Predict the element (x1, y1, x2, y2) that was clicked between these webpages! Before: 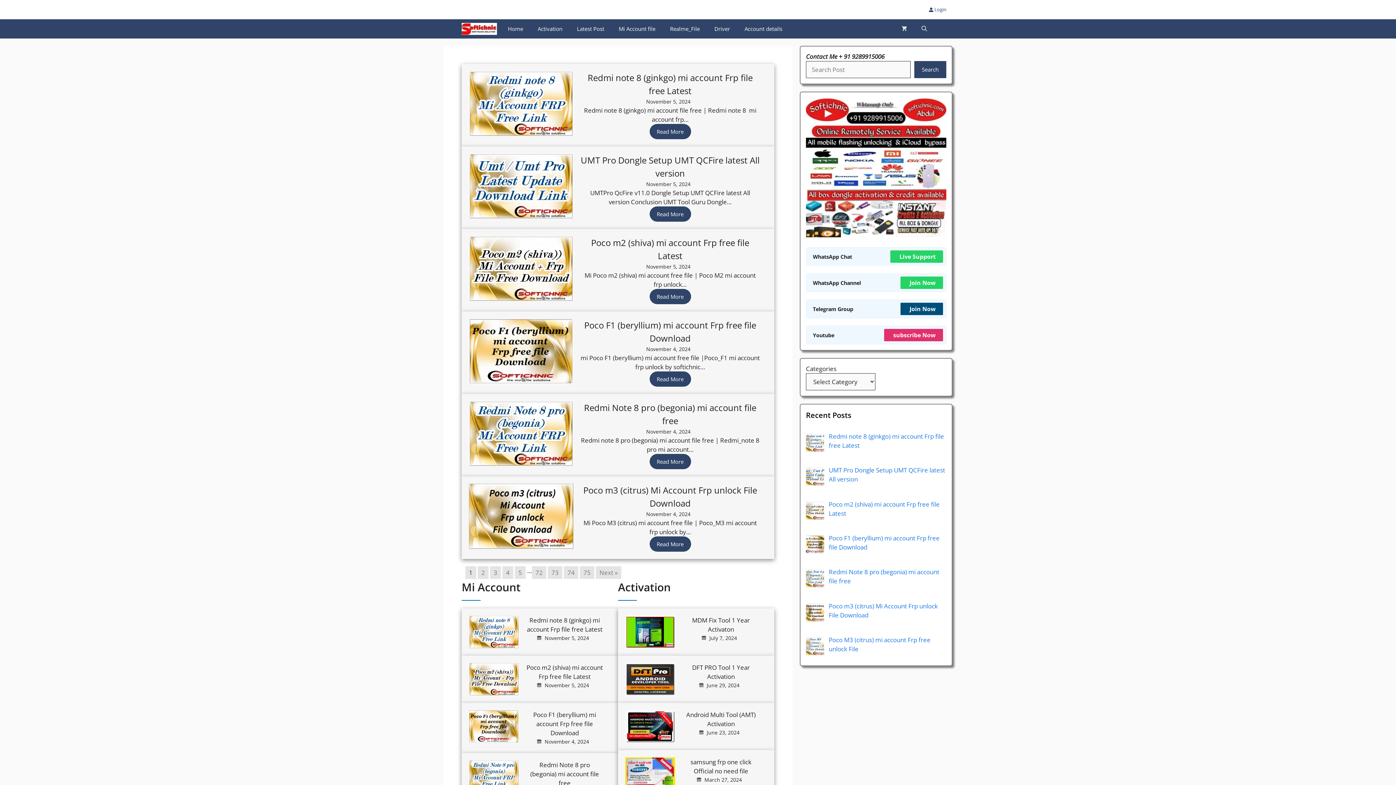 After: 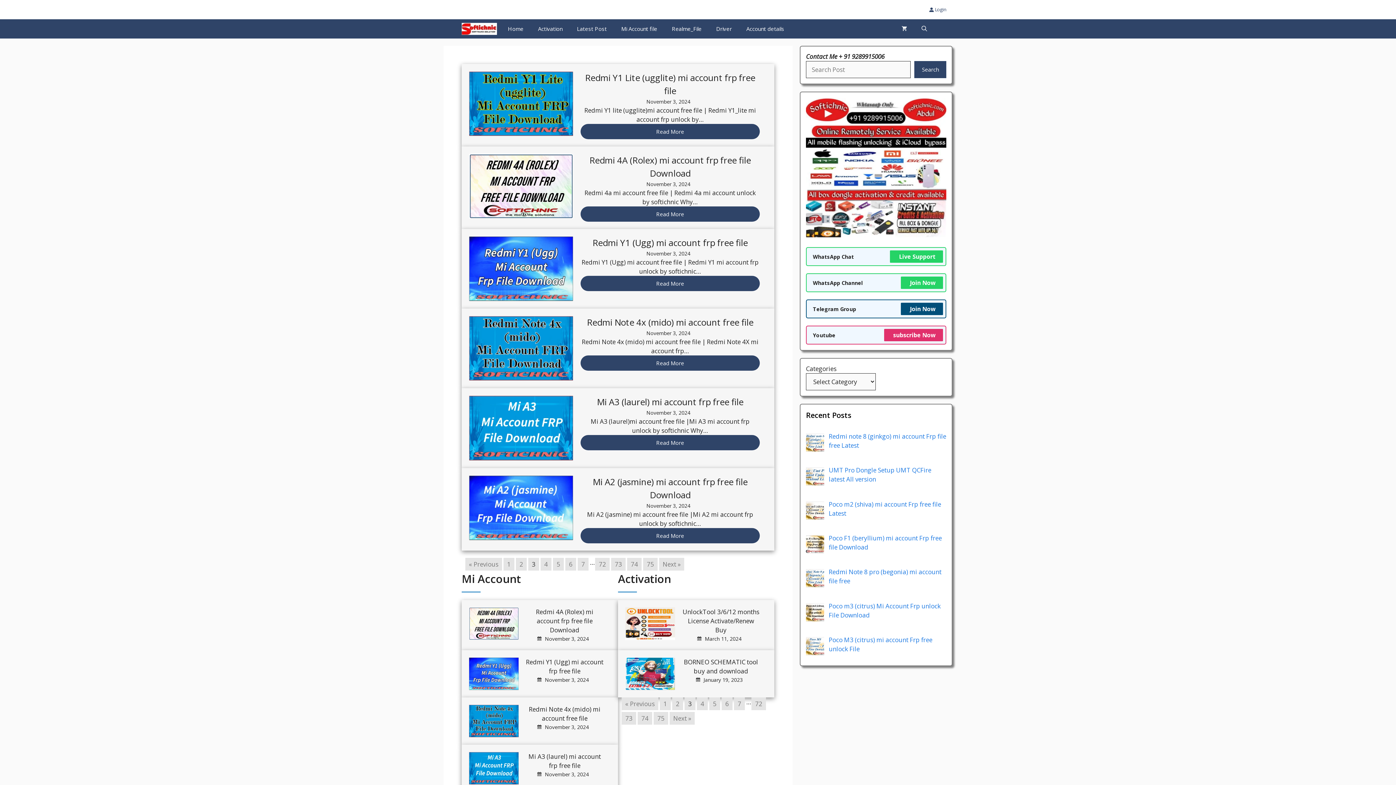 Action: bbox: (489, 566, 500, 579) label: 3